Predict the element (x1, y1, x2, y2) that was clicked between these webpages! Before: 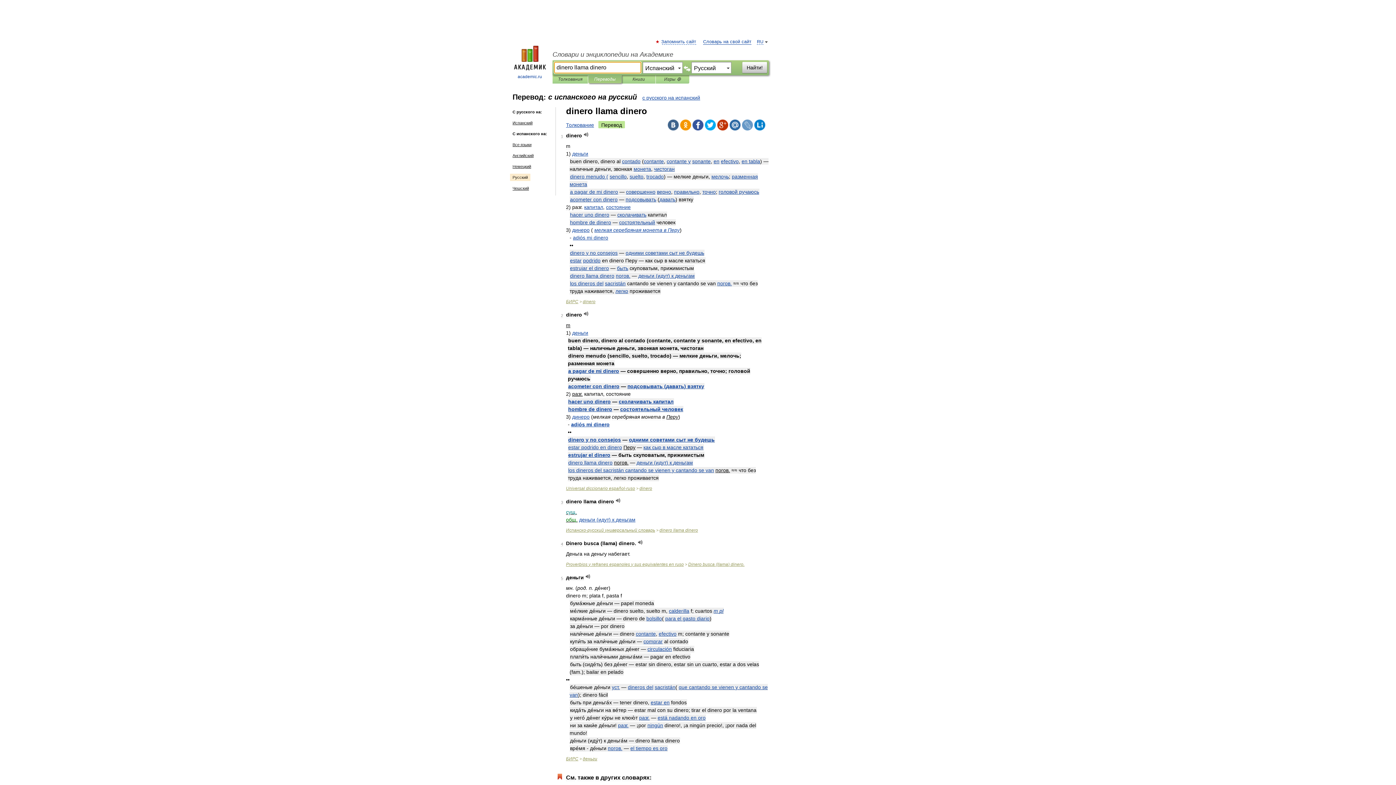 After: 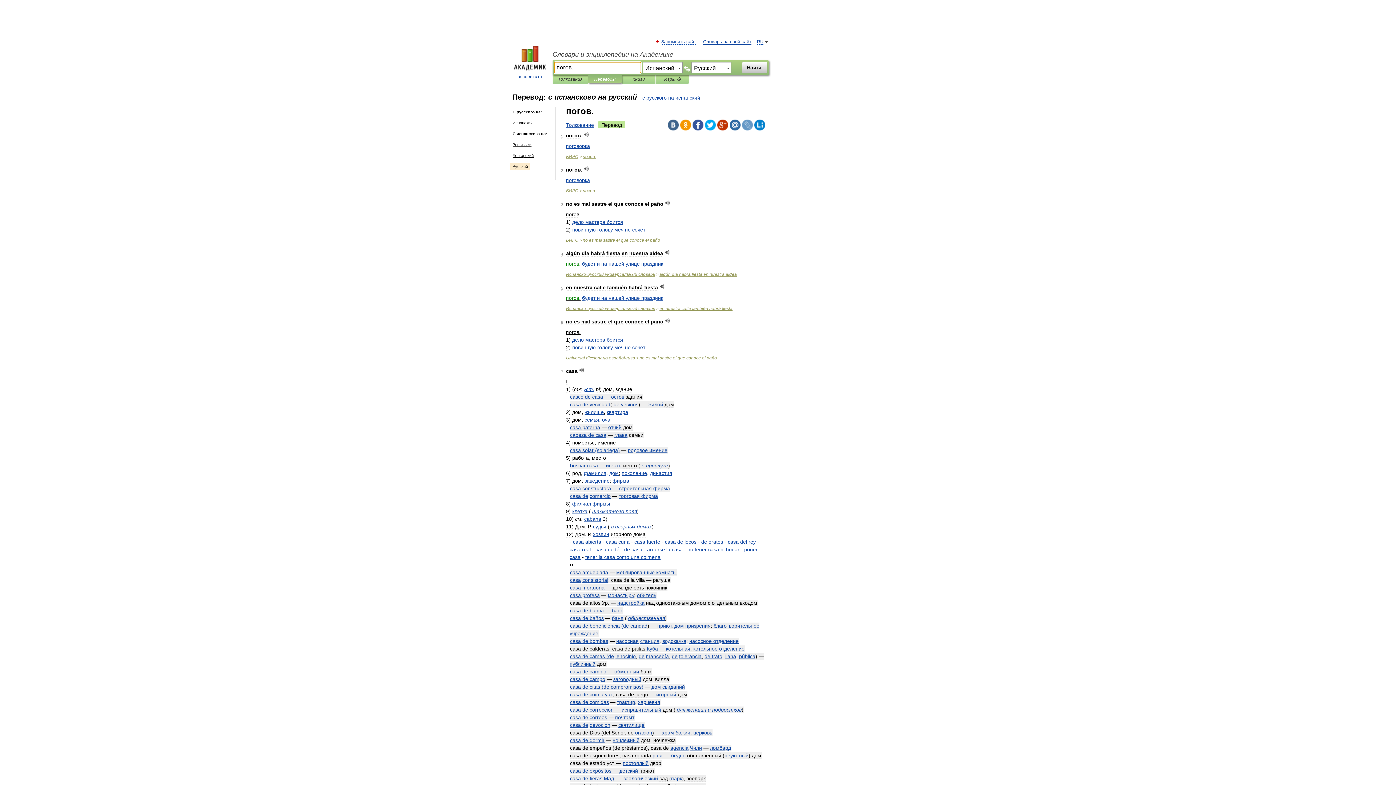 Action: bbox: (616, 273, 630, 278) label: погов.